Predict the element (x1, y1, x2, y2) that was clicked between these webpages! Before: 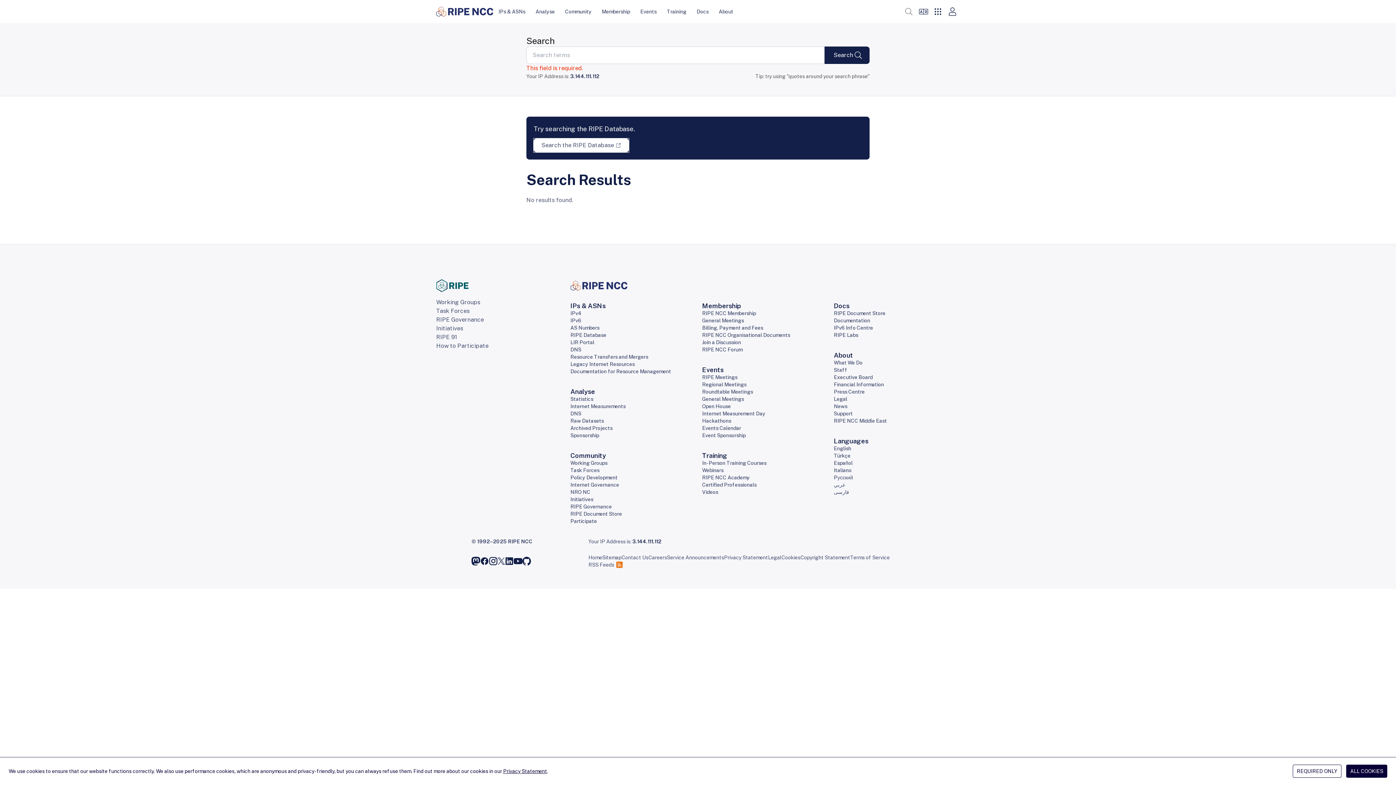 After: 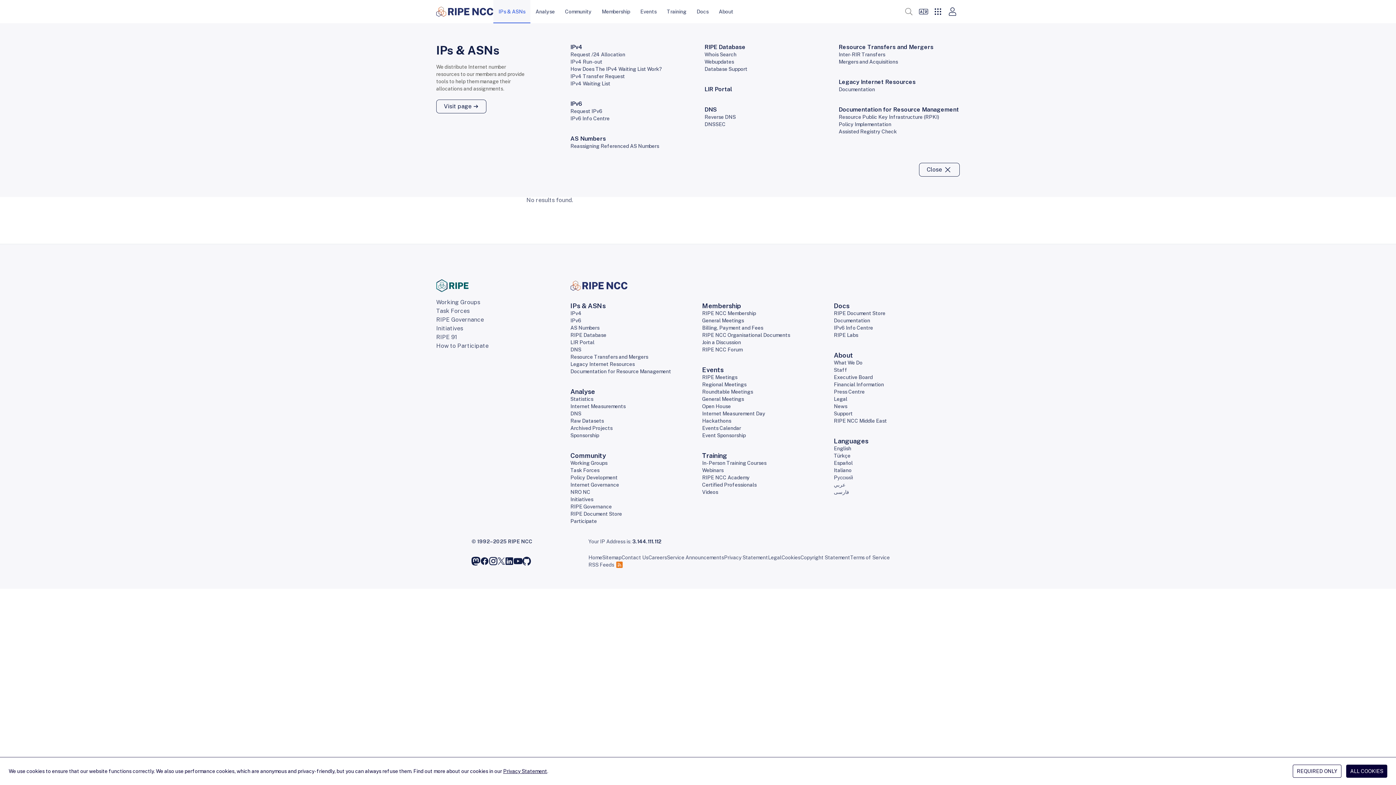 Action: bbox: (493, 0, 530, 23) label: IPs & ASNs